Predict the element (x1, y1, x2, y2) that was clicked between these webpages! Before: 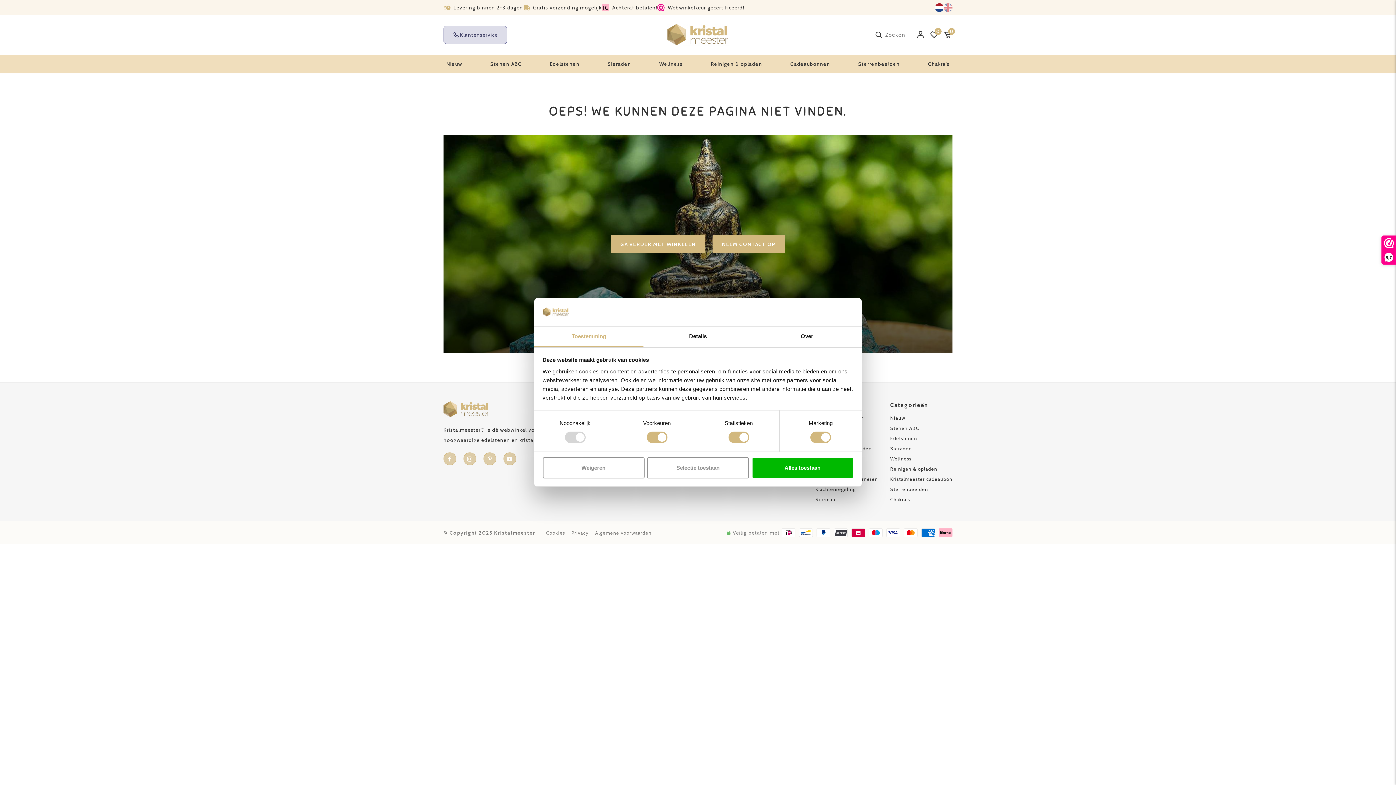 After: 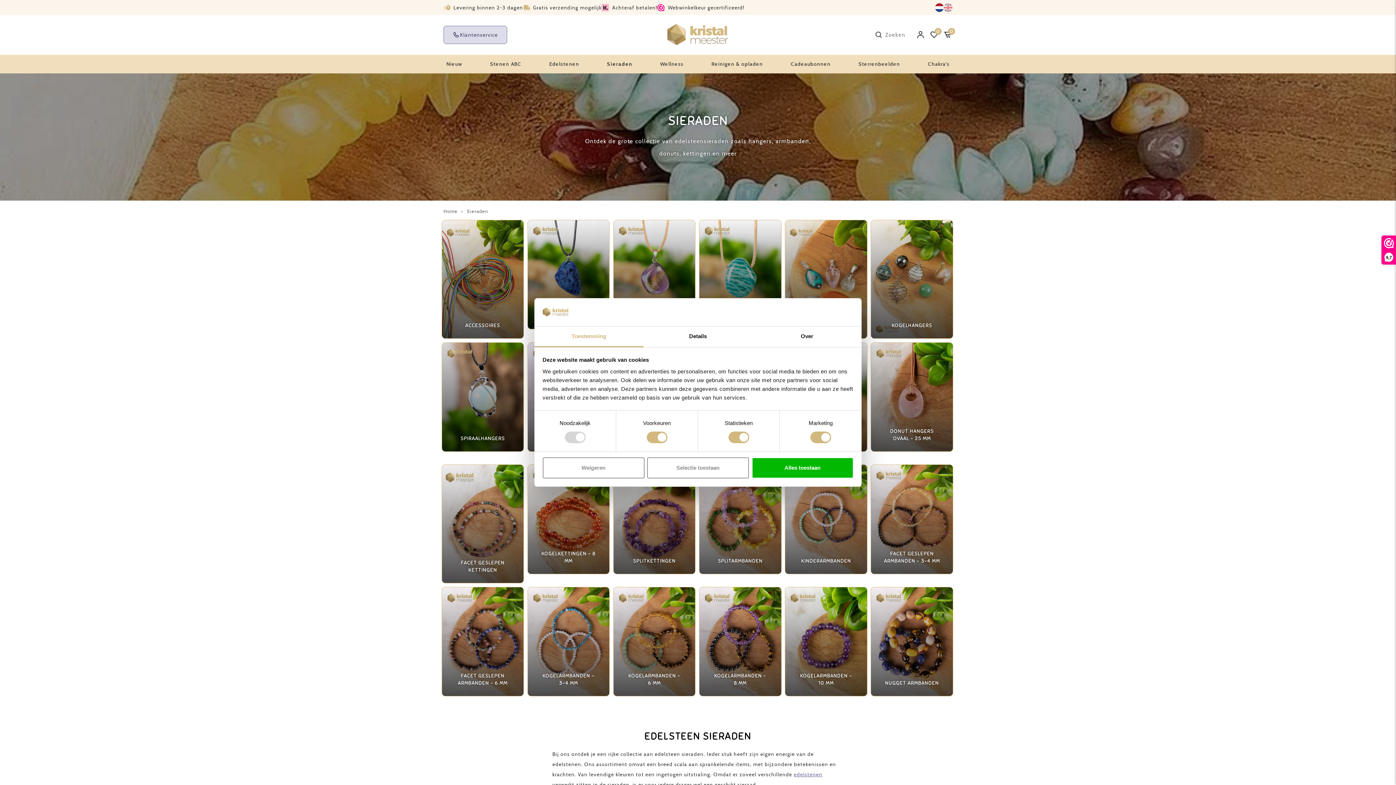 Action: bbox: (890, 445, 952, 452) label: Sieraden